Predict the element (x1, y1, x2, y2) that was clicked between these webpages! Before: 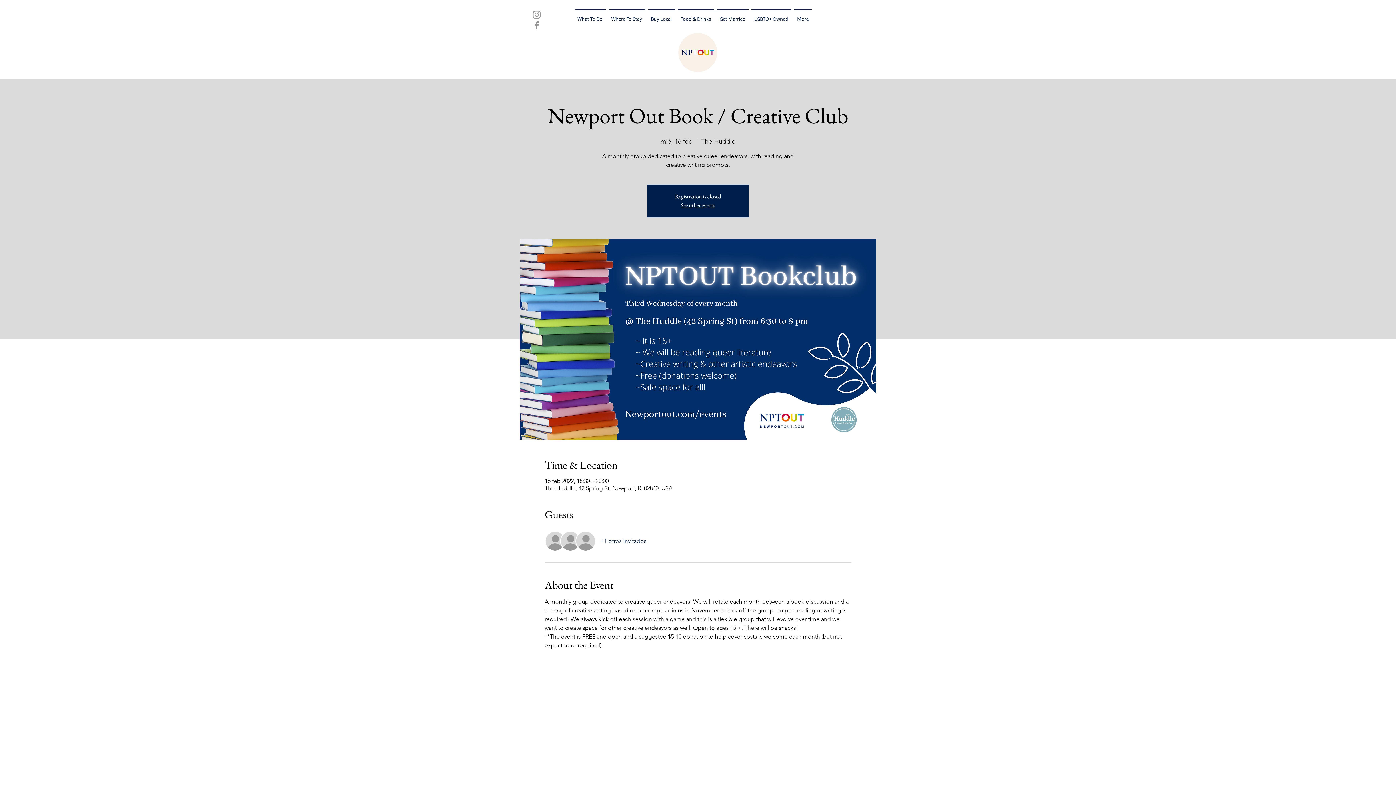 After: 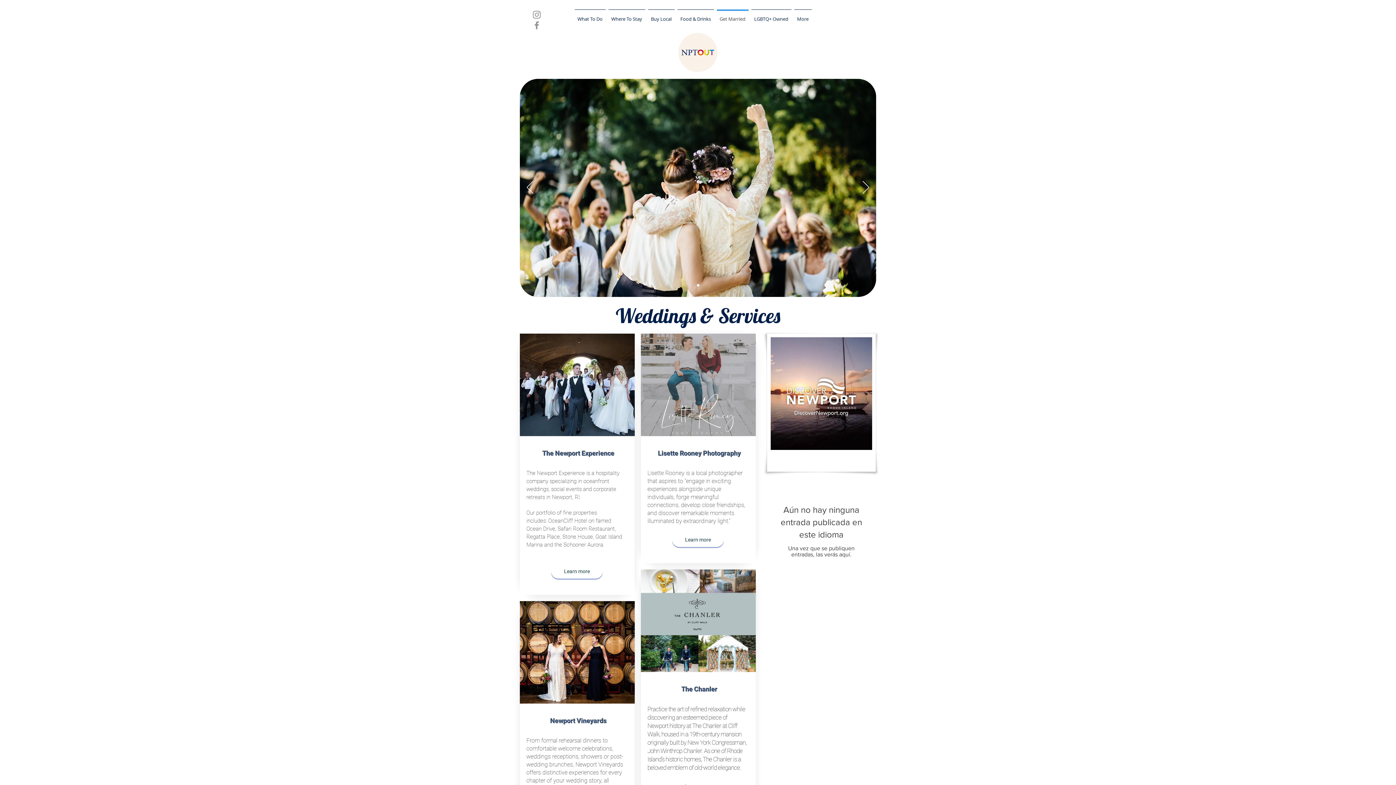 Action: label: Get Married bbox: (715, 9, 750, 22)